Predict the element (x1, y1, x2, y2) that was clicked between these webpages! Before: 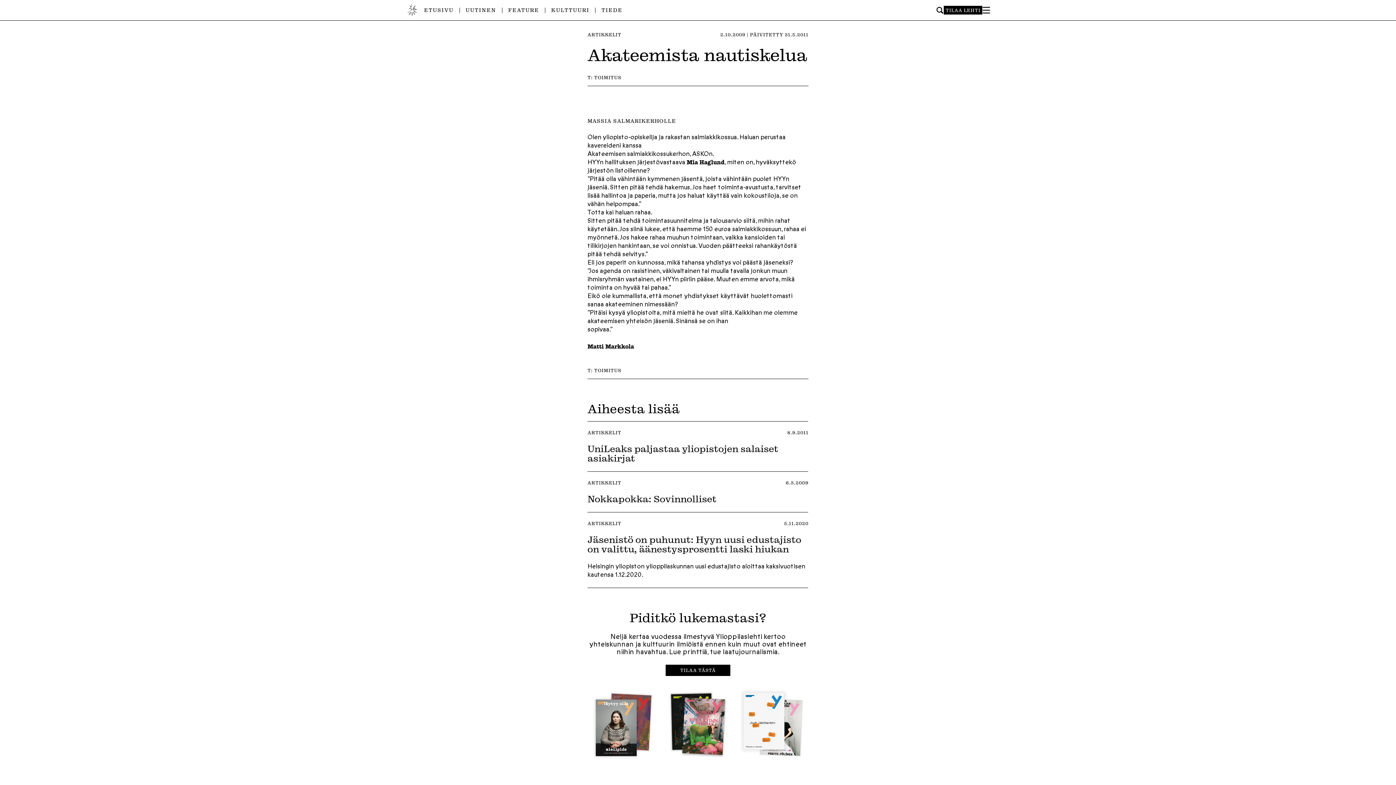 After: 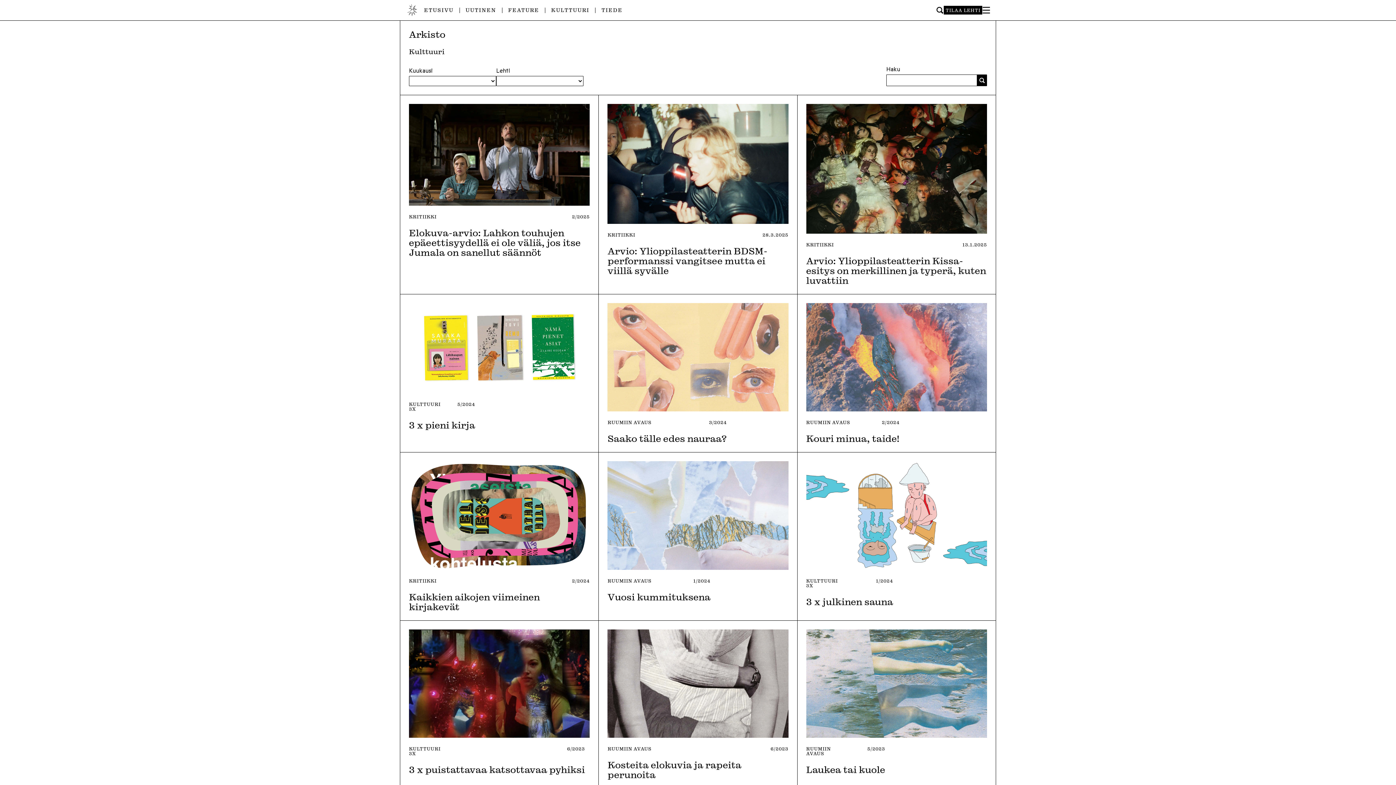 Action: label: KULTTUURI bbox: (551, 6, 589, 13)